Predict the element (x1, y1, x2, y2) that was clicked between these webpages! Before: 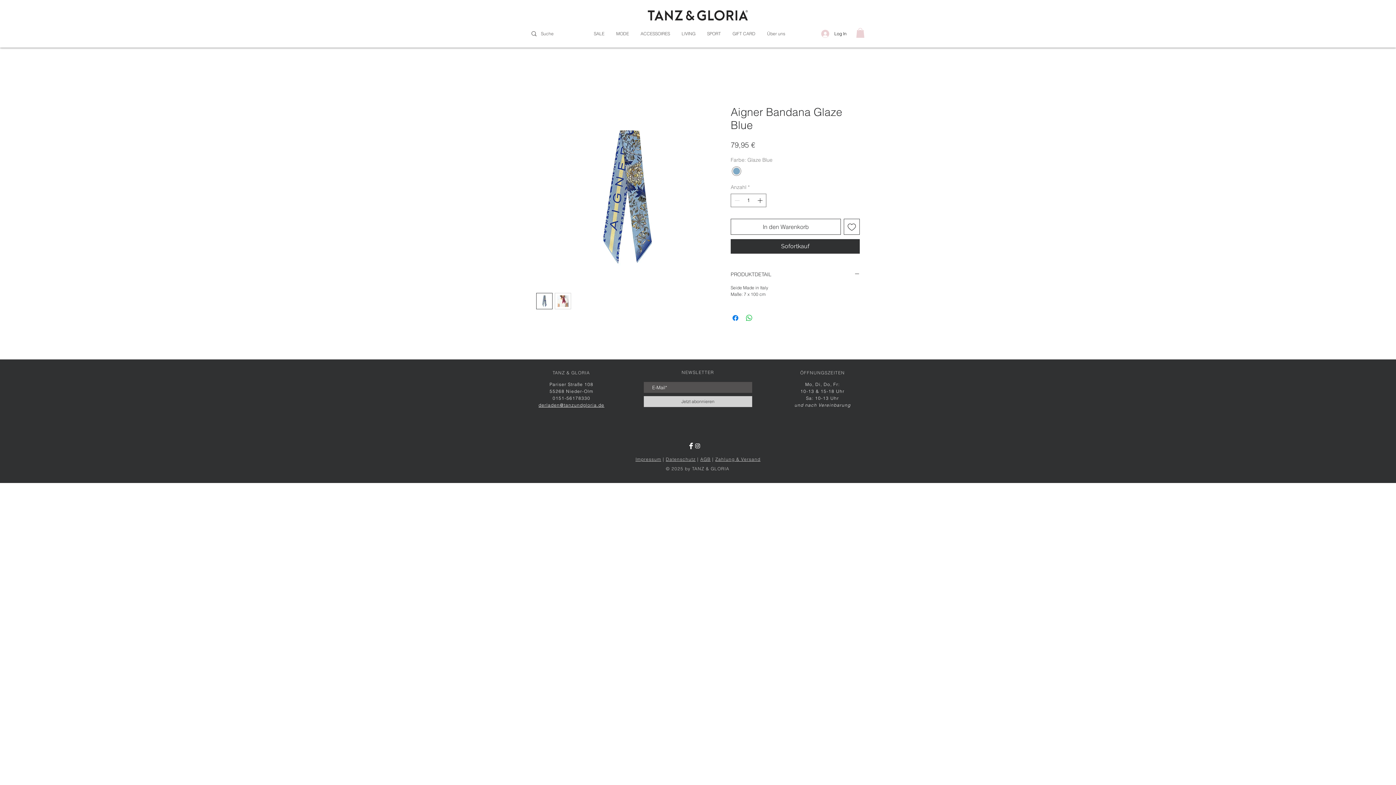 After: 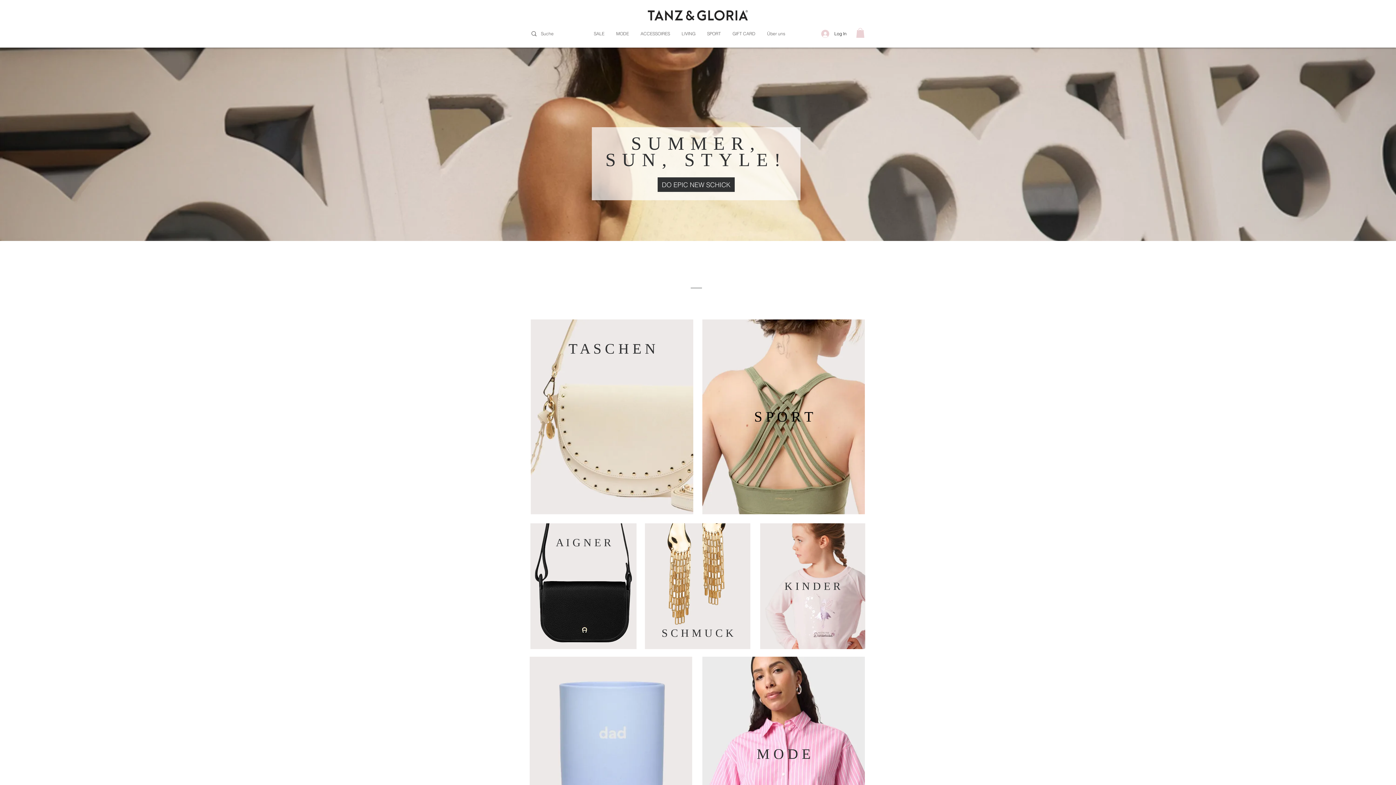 Action: bbox: (648, 10, 748, 20)